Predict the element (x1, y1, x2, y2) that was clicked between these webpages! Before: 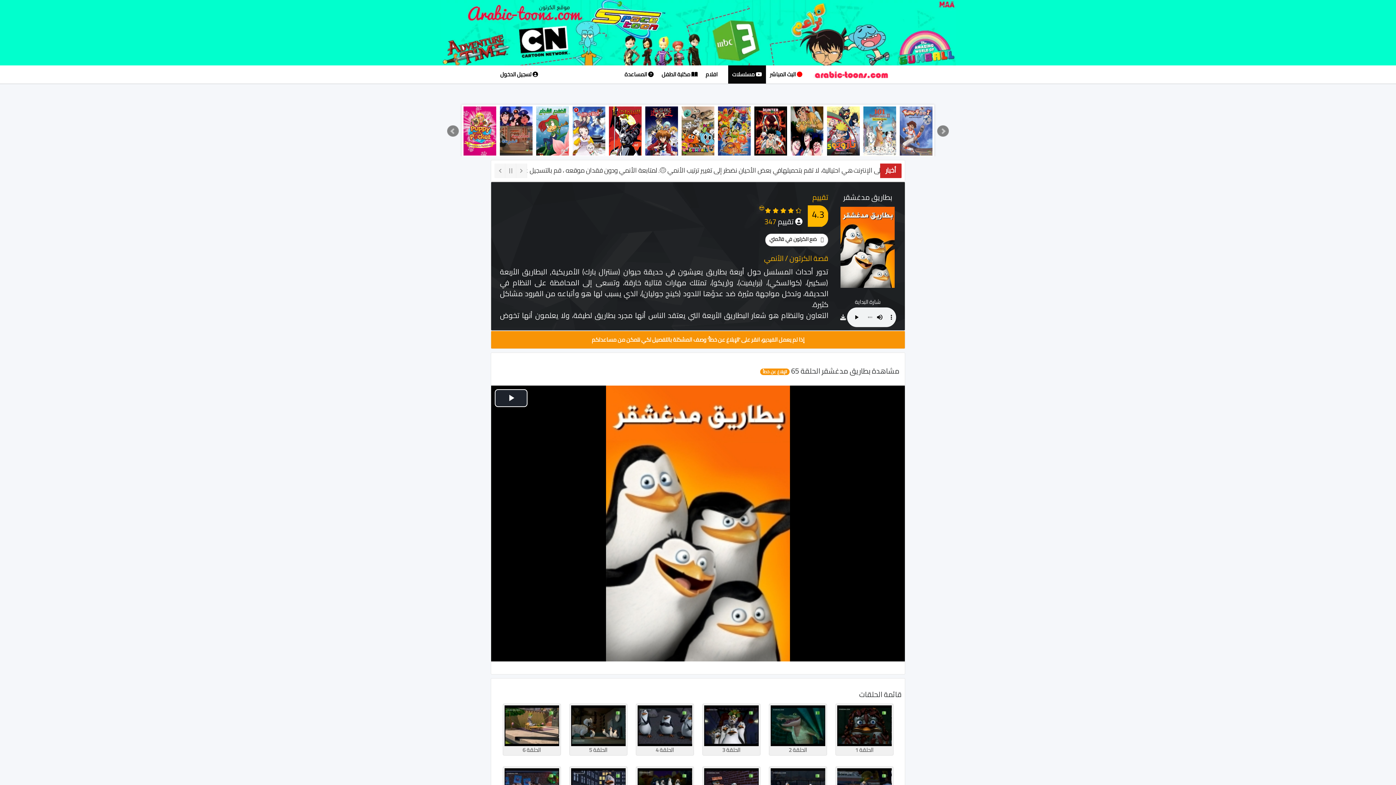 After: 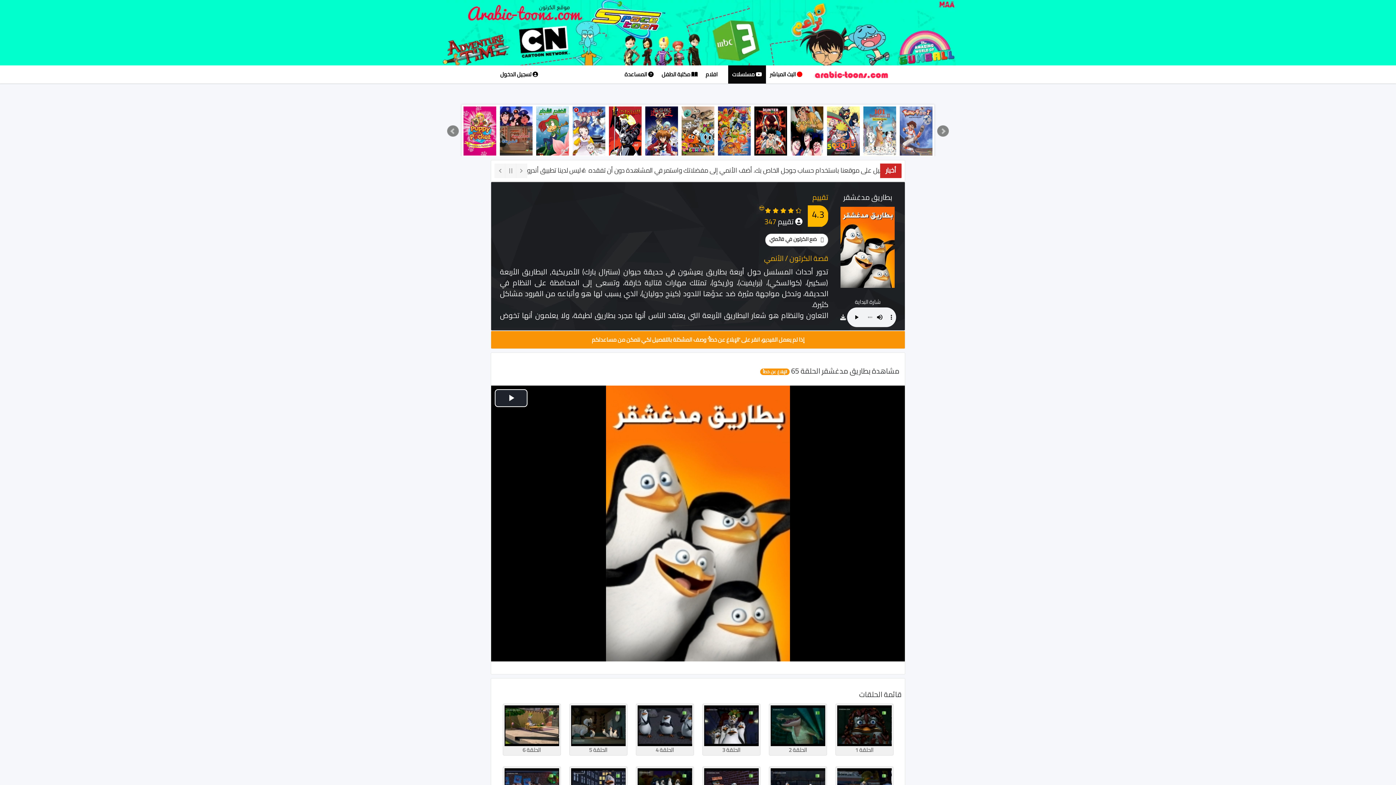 Action: bbox: (839, 205, 896, 289)